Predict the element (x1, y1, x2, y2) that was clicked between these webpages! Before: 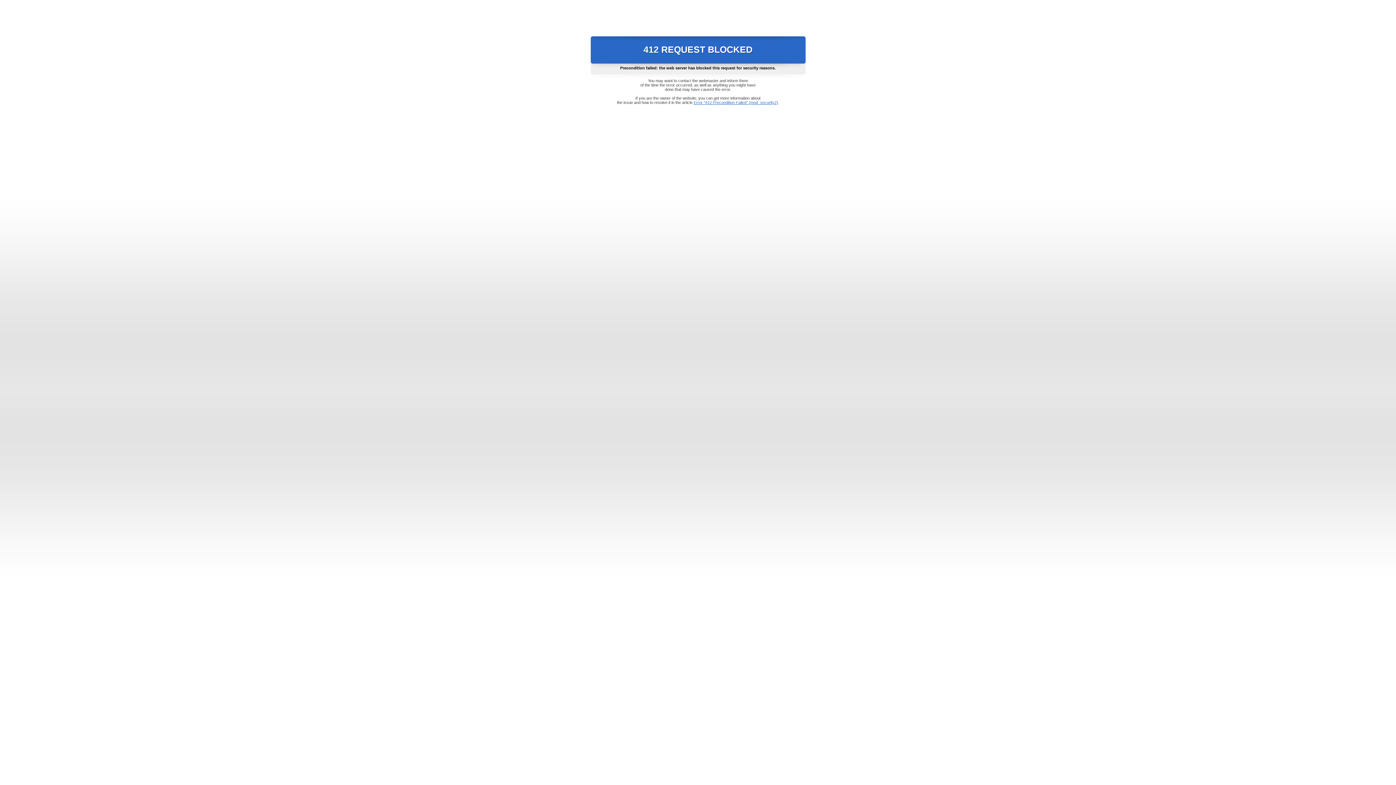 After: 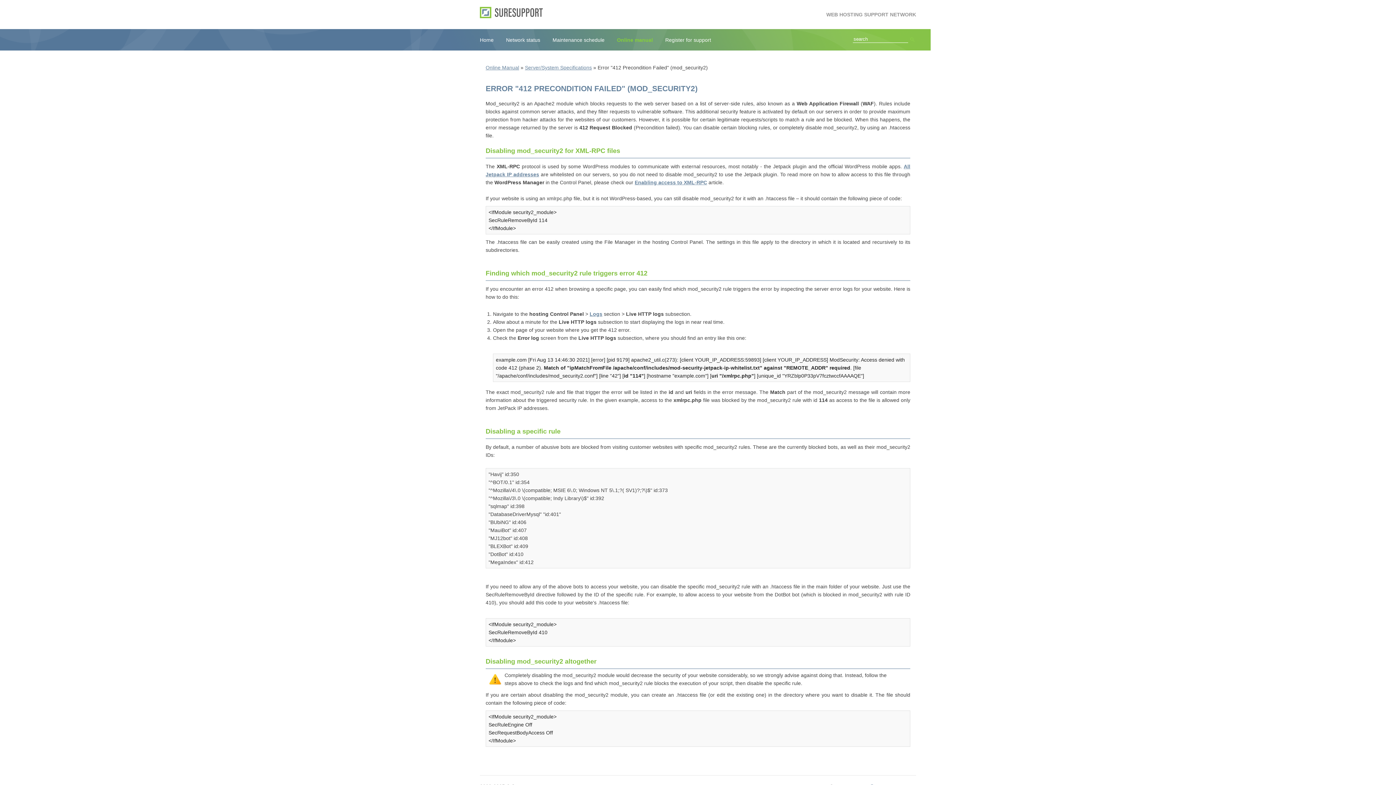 Action: label: Error "412 Precondition Failed" (mod_security2) bbox: (693, 100, 778, 104)